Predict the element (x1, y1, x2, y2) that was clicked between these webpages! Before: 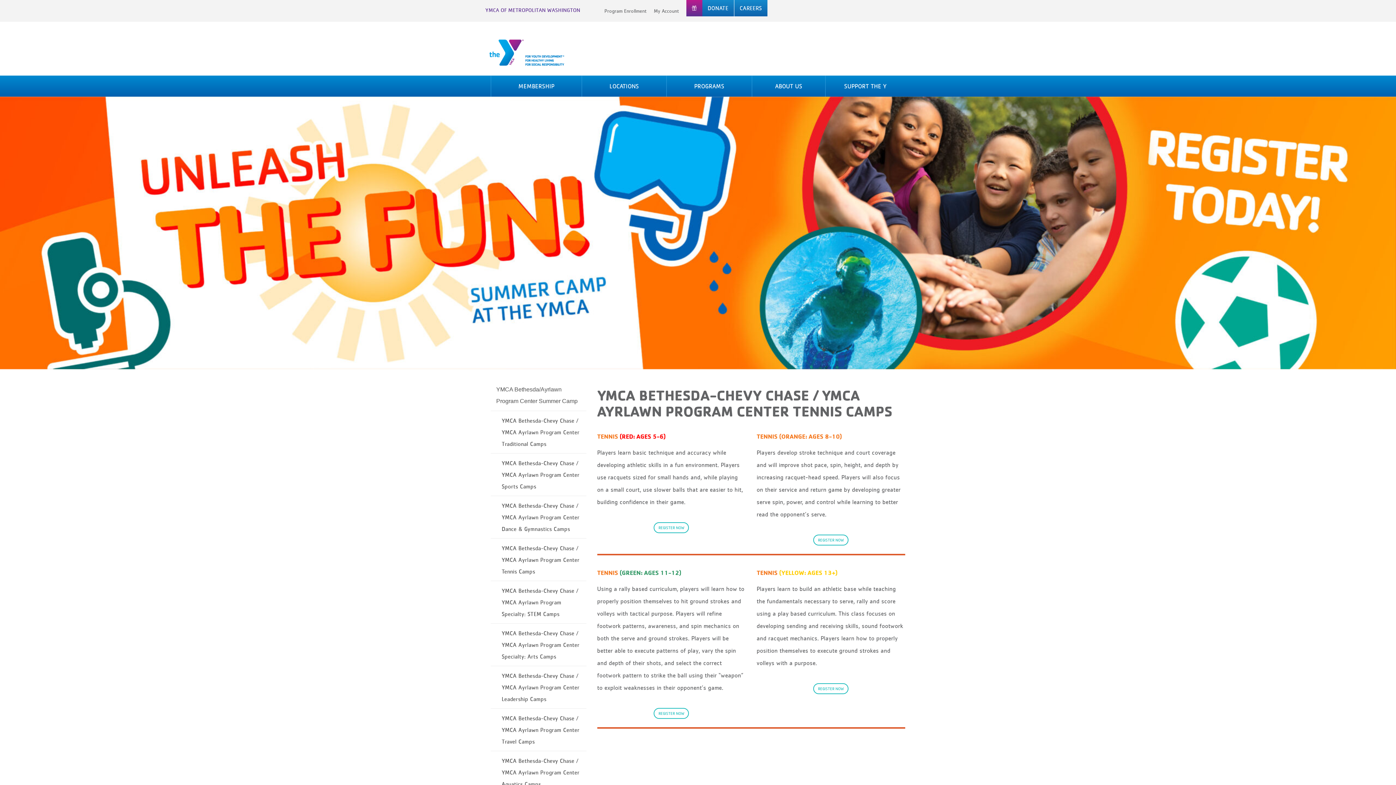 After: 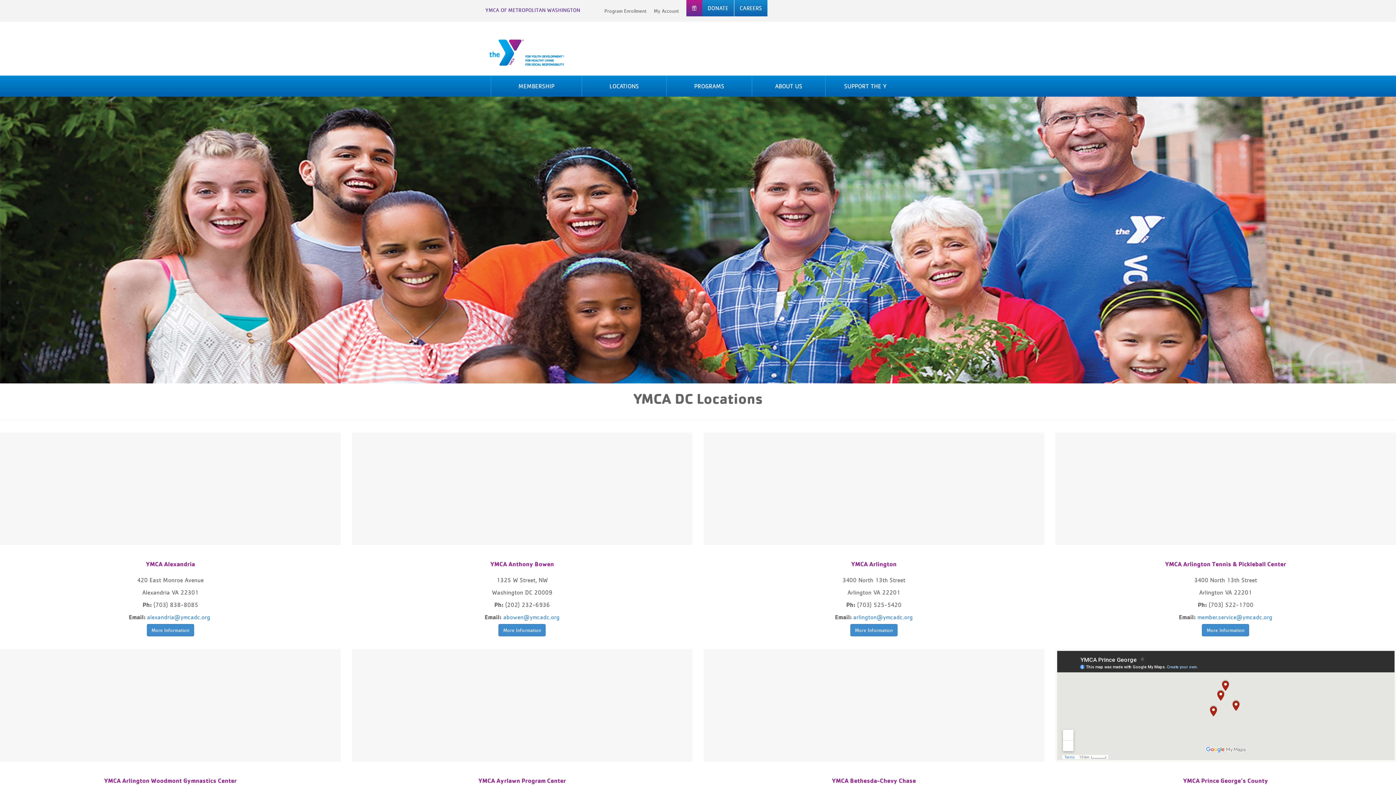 Action: bbox: (582, 75, 666, 96) label: LOCATIONS